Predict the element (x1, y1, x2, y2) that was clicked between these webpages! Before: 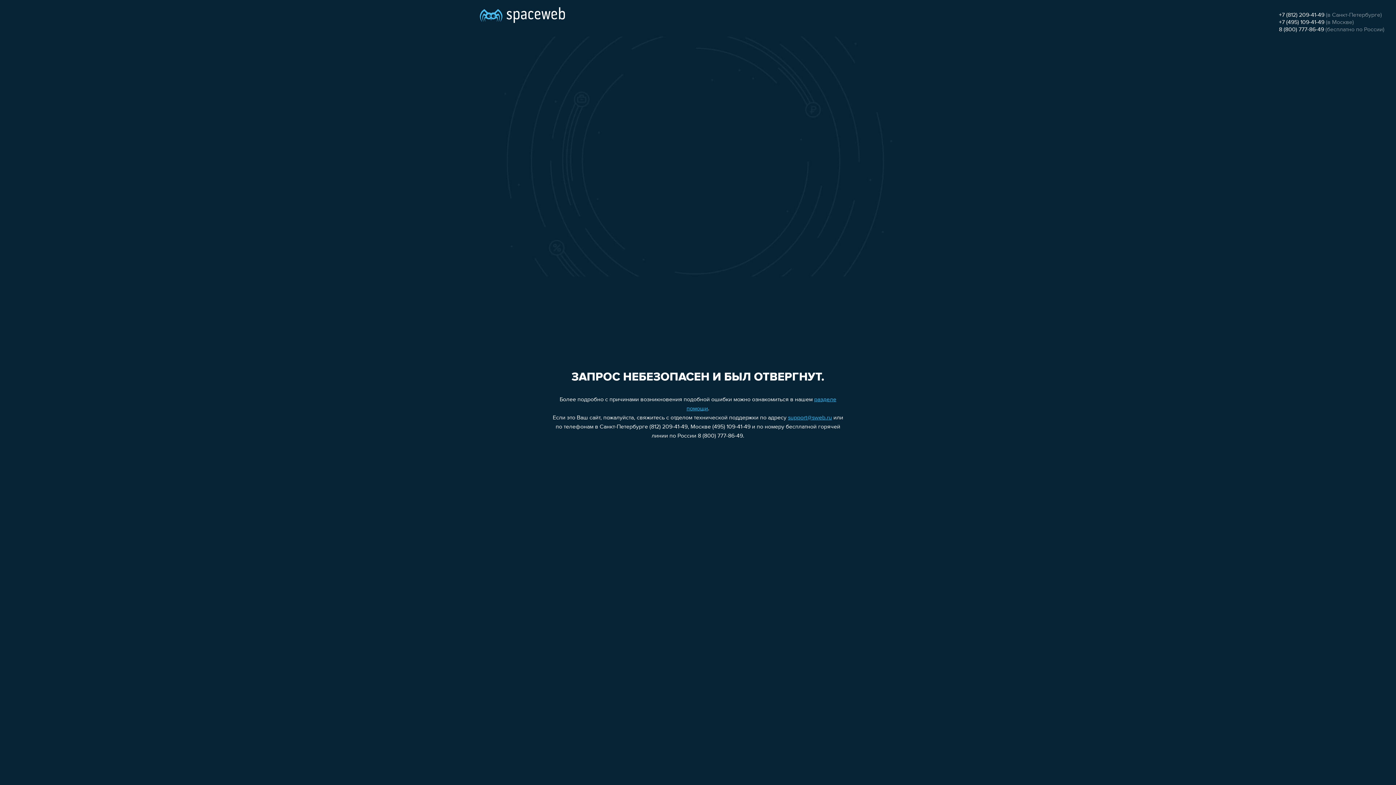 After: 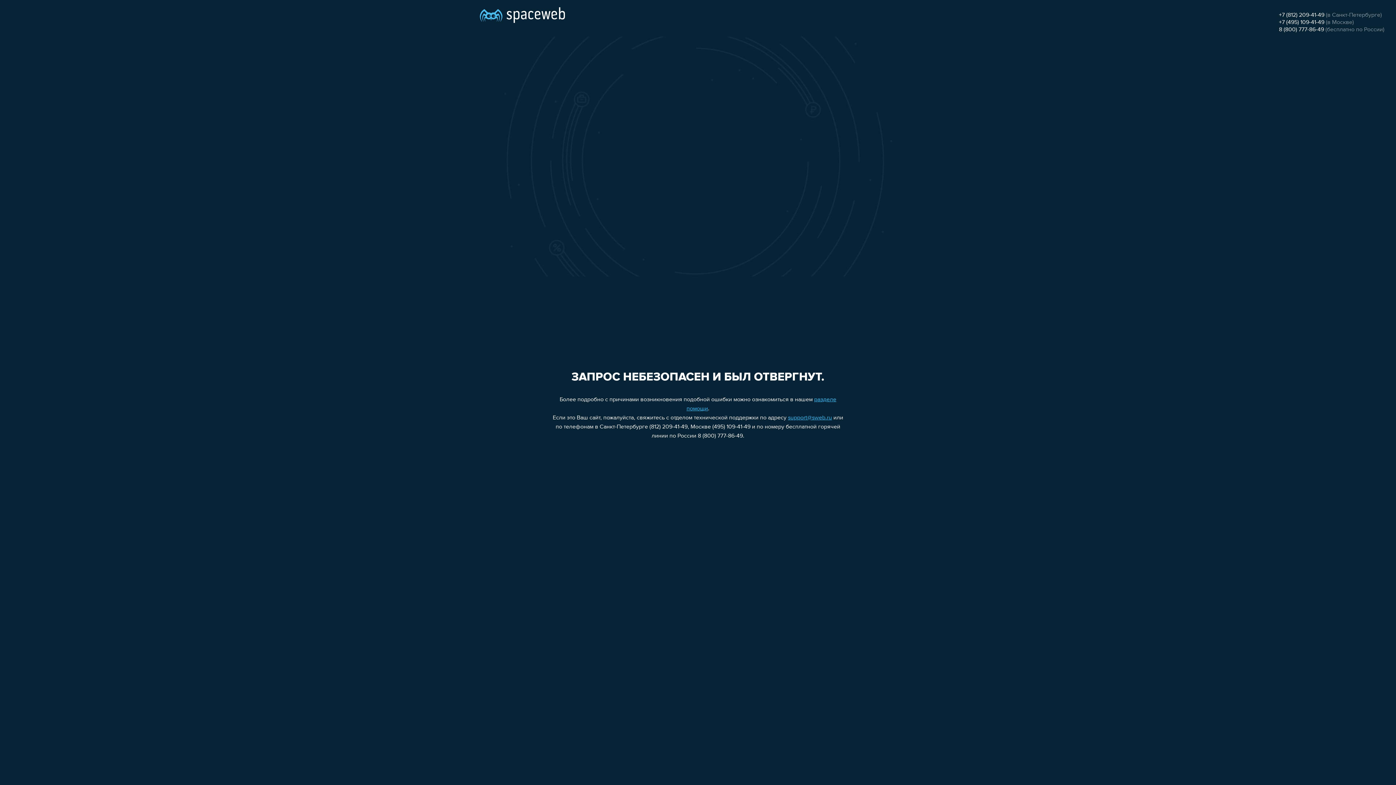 Action: label: +7 (812) 209-41-49 bbox: (1279, 12, 1324, 18)